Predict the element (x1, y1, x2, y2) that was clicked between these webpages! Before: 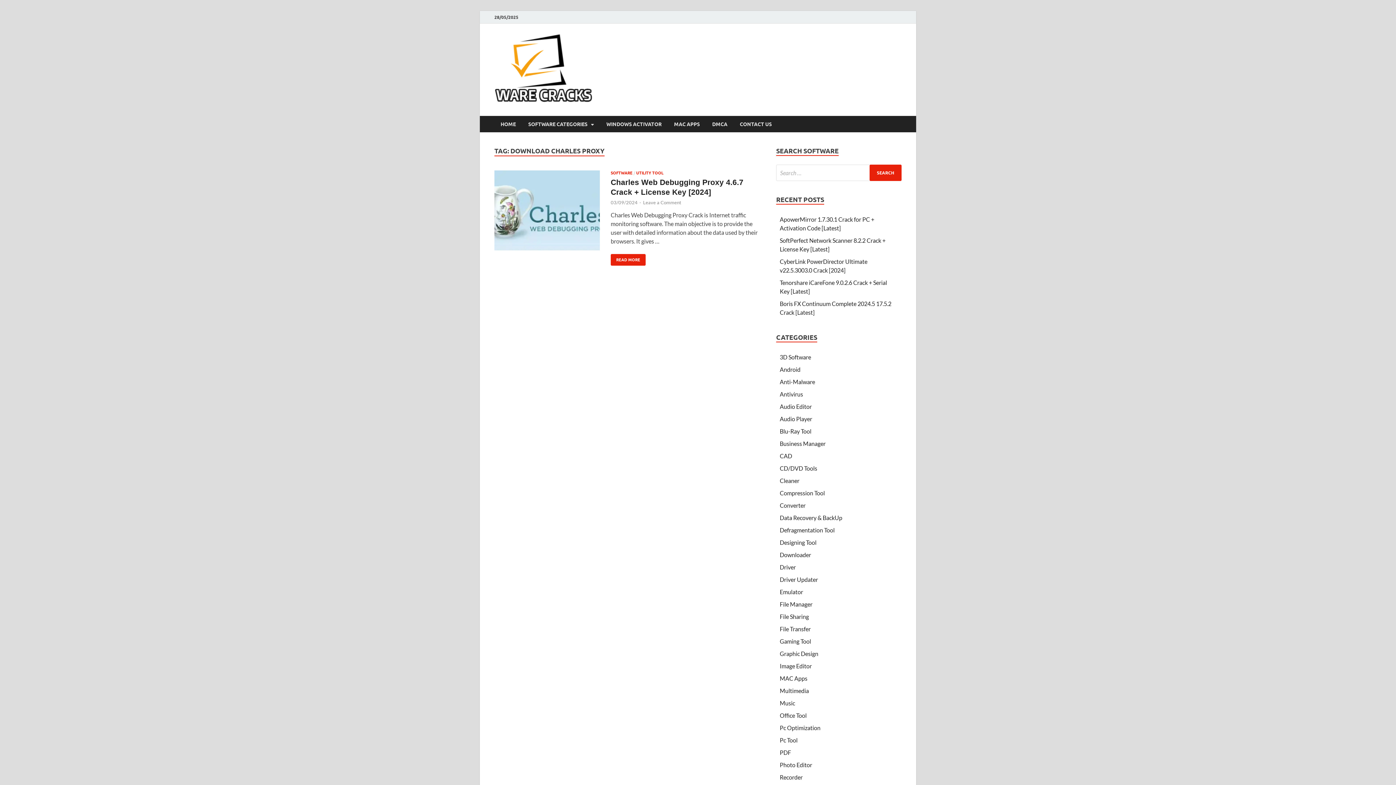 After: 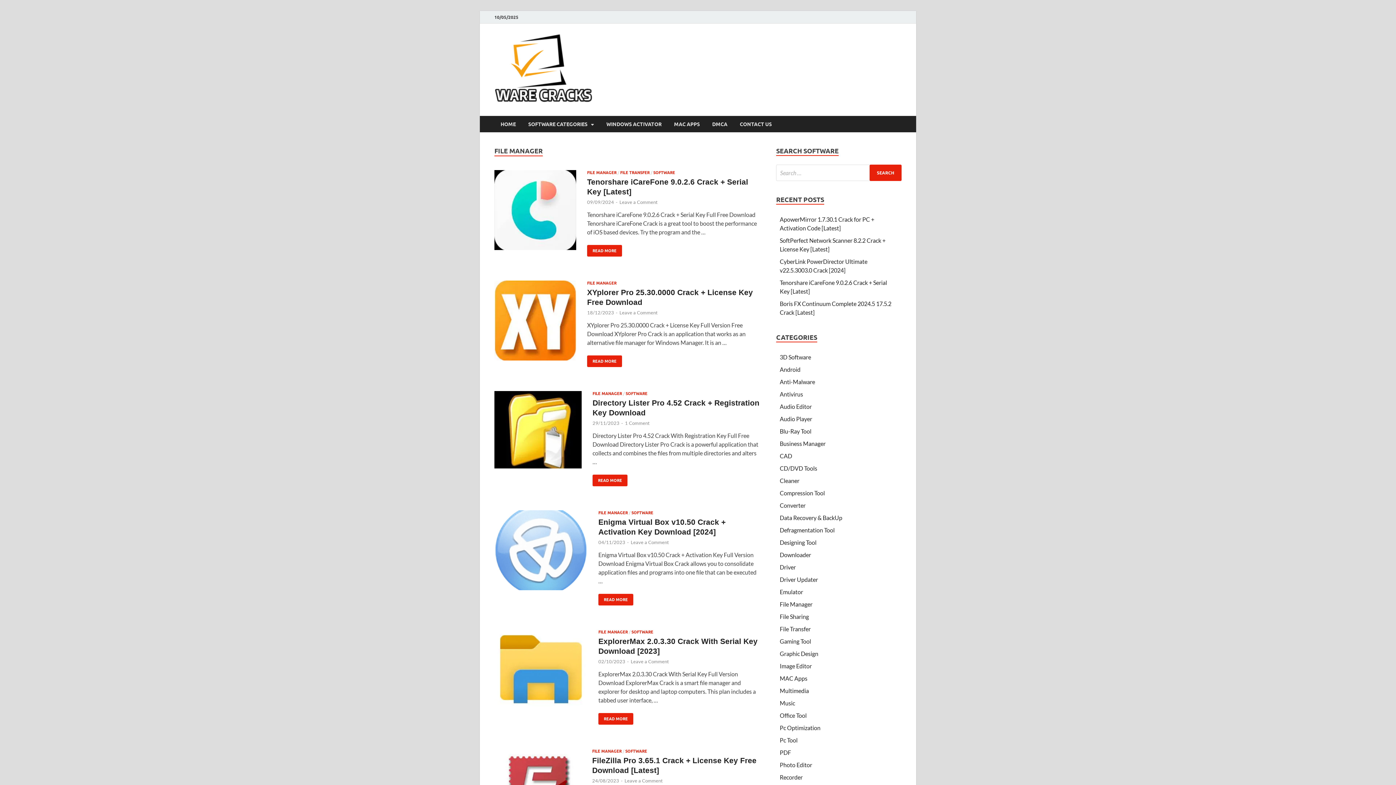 Action: label: File Manager bbox: (780, 601, 812, 608)